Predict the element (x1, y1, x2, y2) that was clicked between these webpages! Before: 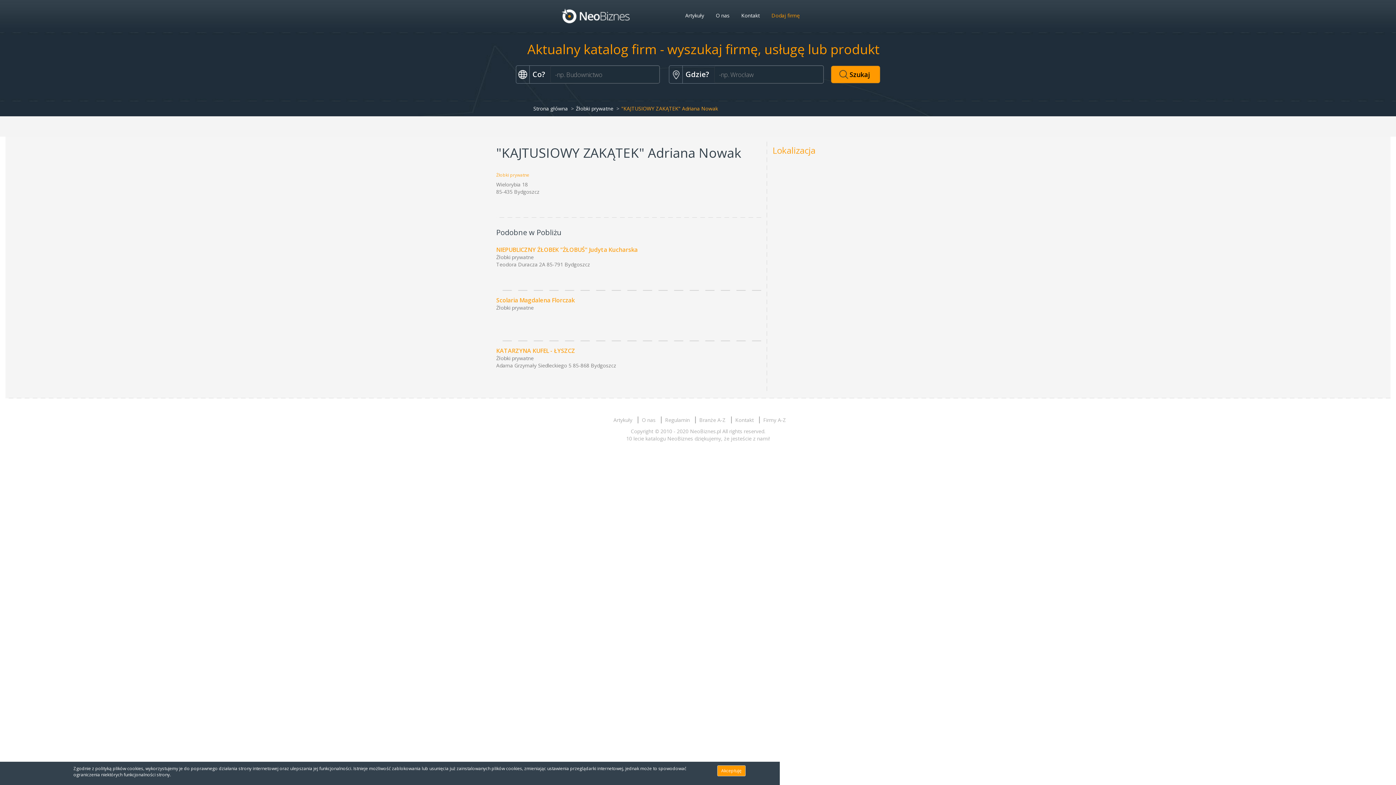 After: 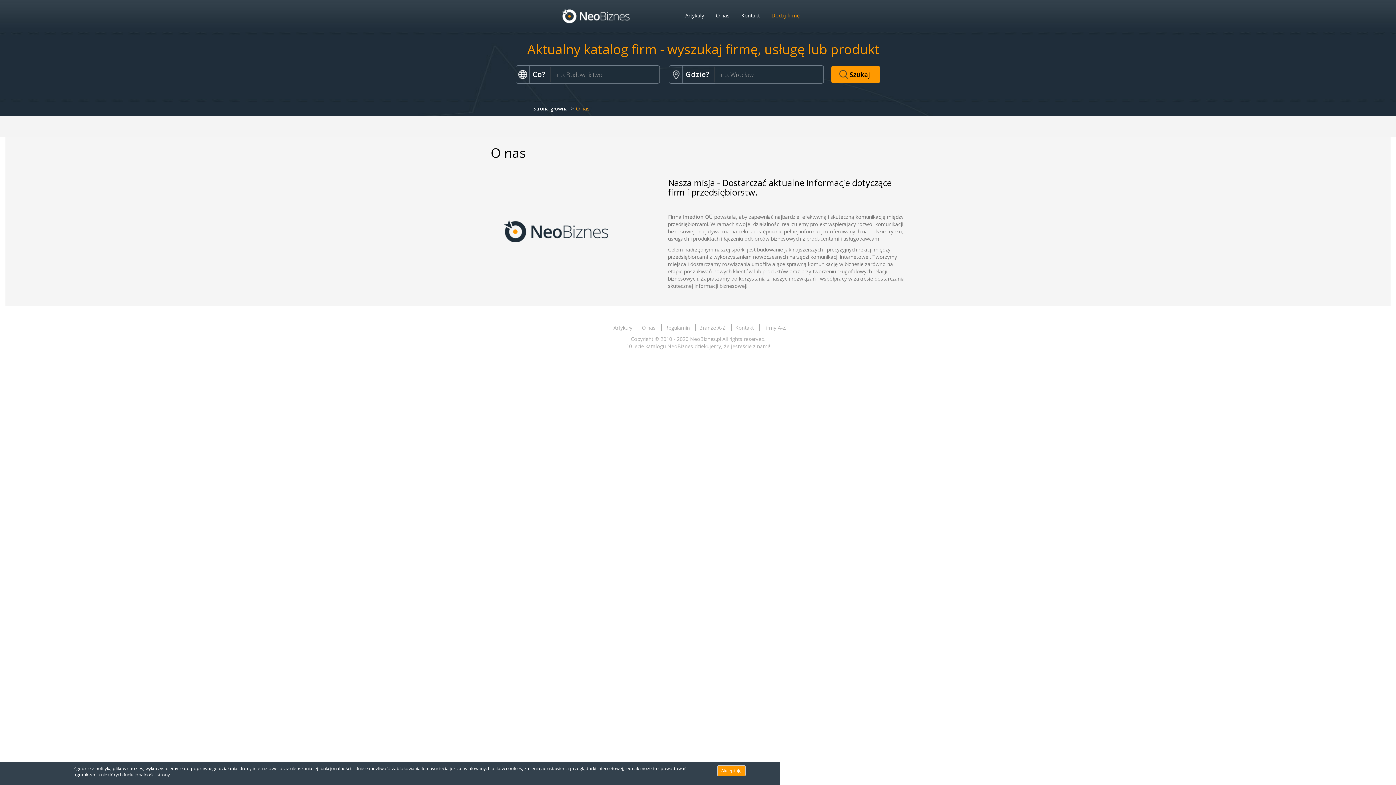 Action: label: O nas bbox: (710, 8, 735, 22)